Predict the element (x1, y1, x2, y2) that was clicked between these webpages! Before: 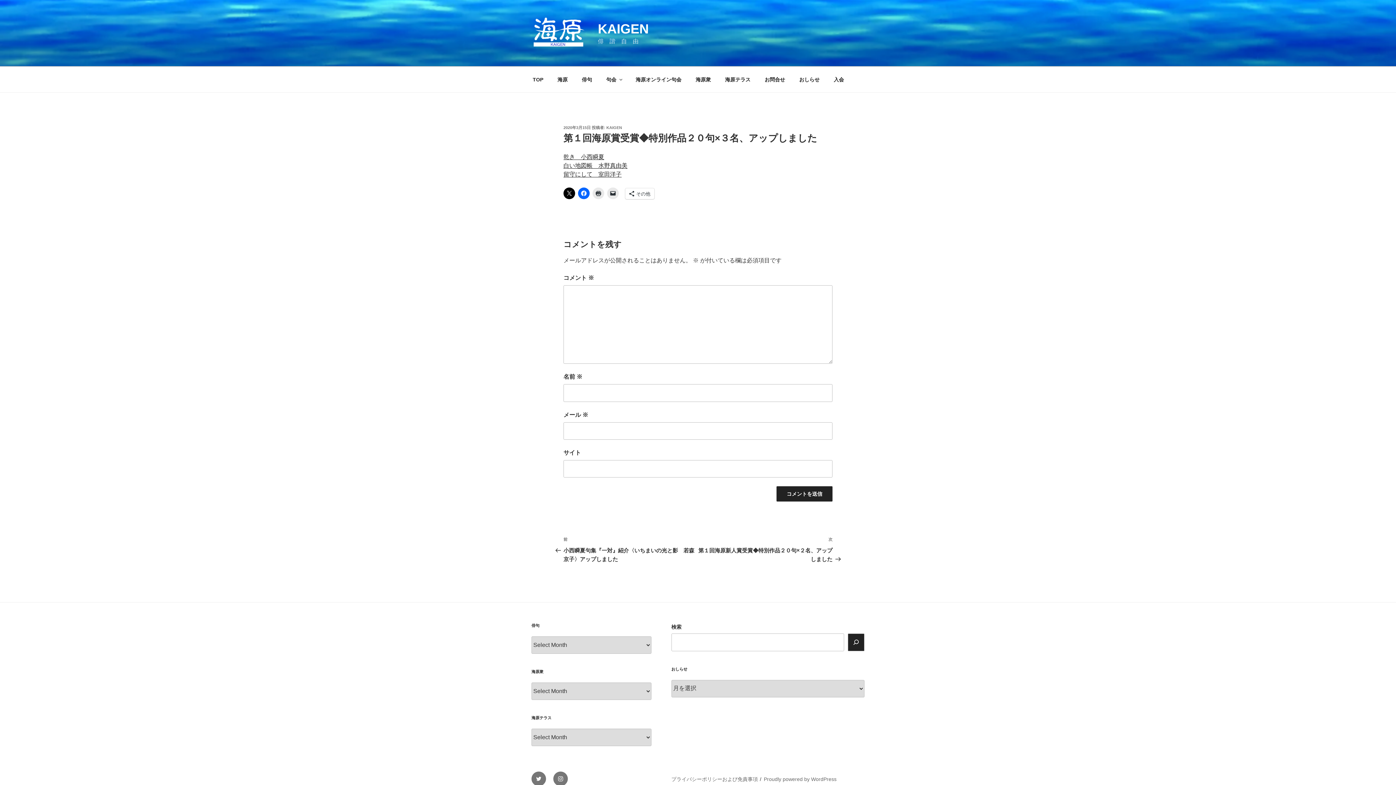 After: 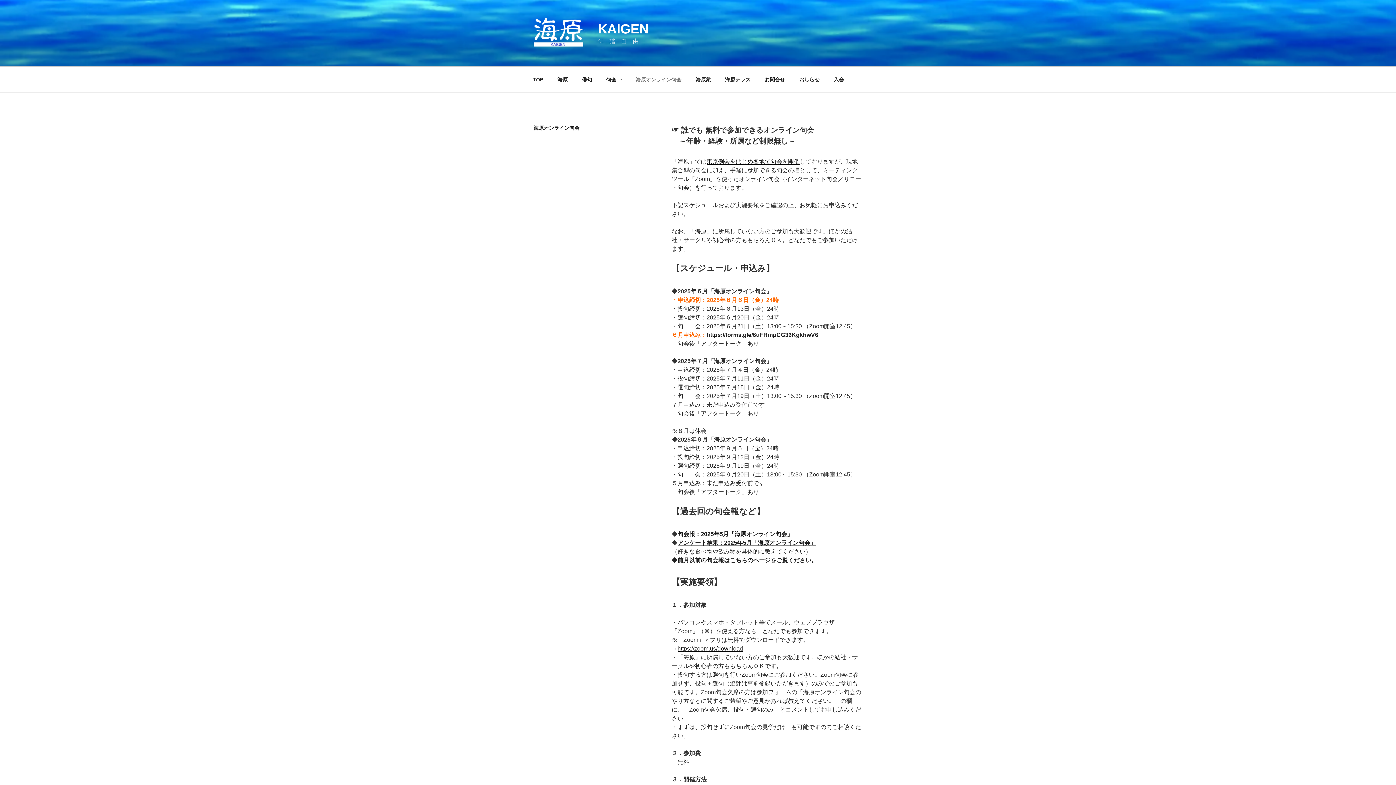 Action: label: 海原オンライン句会 bbox: (629, 70, 688, 88)